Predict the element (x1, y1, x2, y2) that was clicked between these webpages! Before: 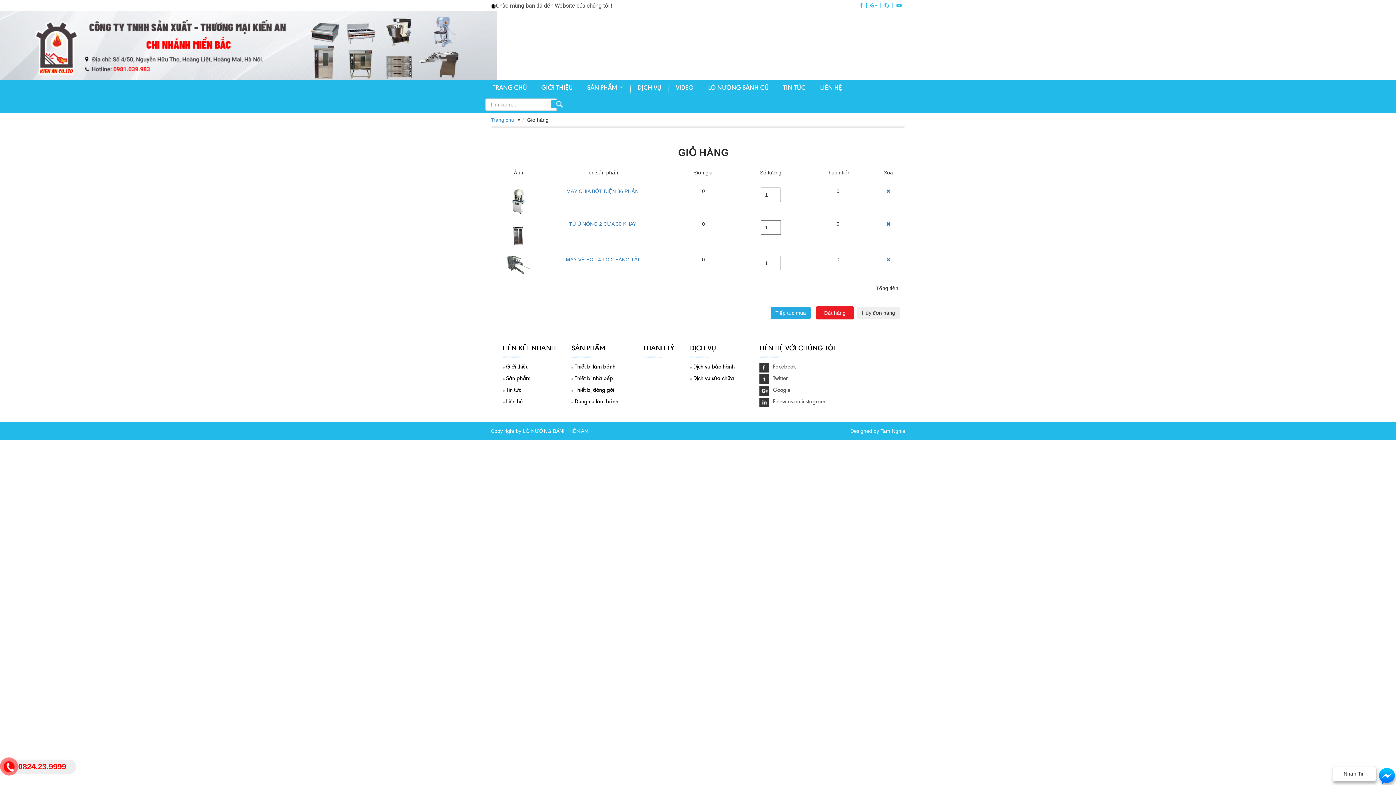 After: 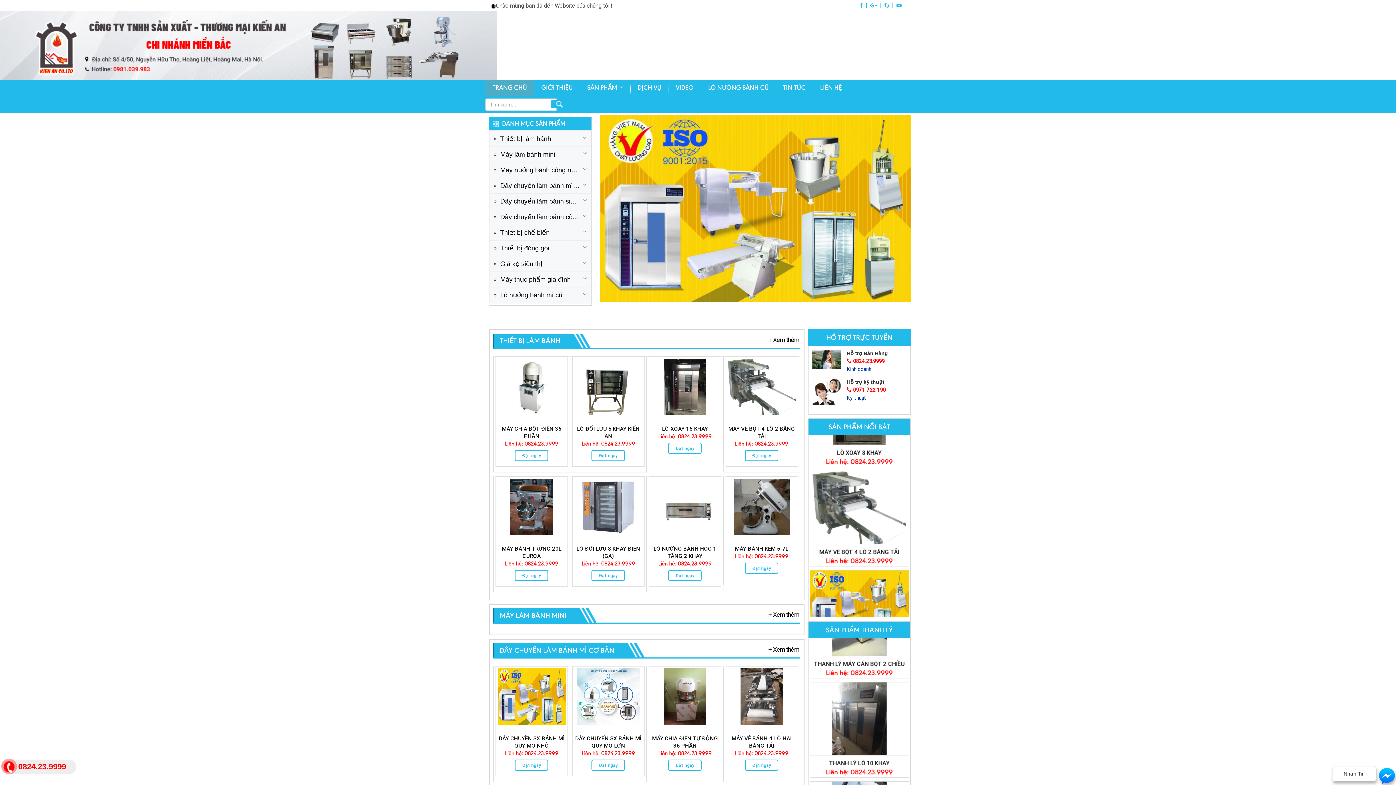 Action: bbox: (490, 117, 514, 122) label: Trang chủ